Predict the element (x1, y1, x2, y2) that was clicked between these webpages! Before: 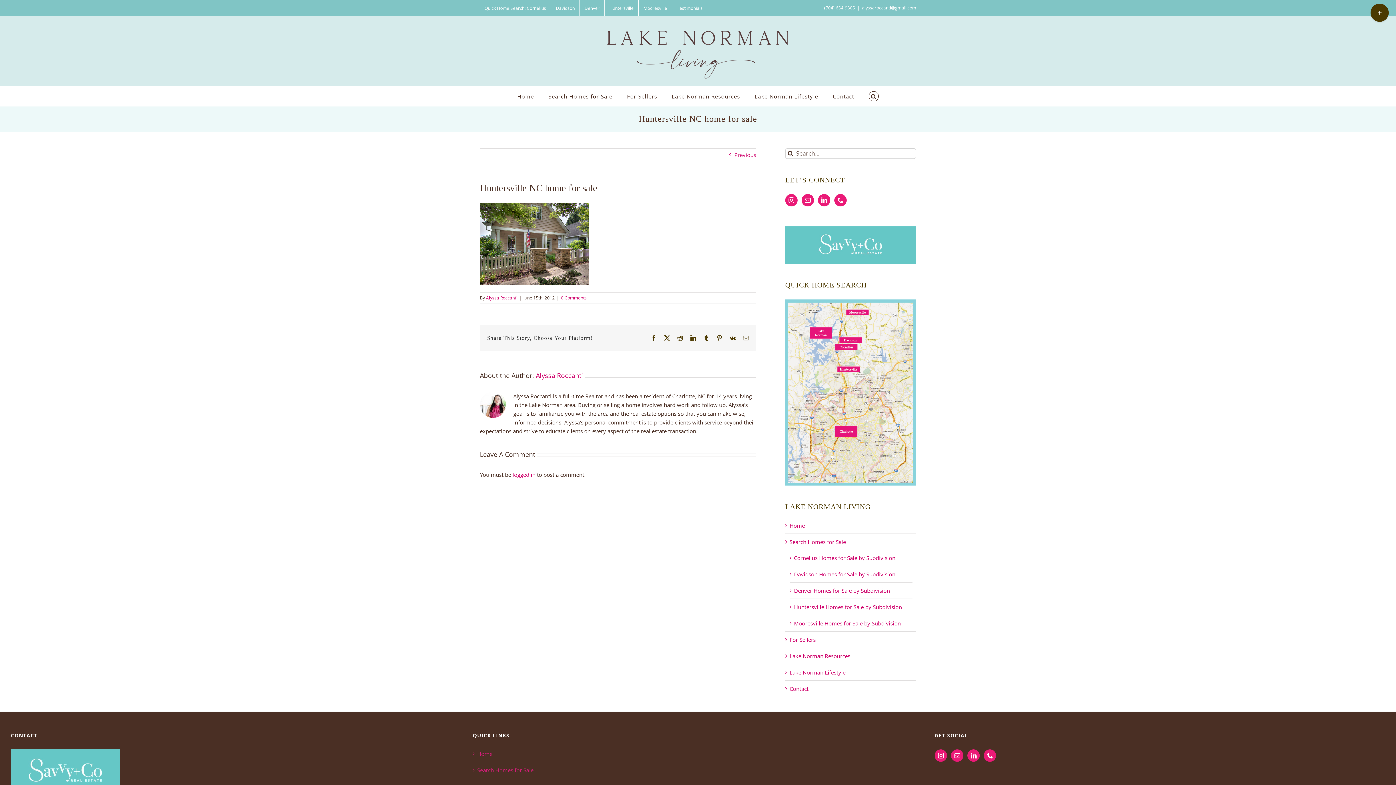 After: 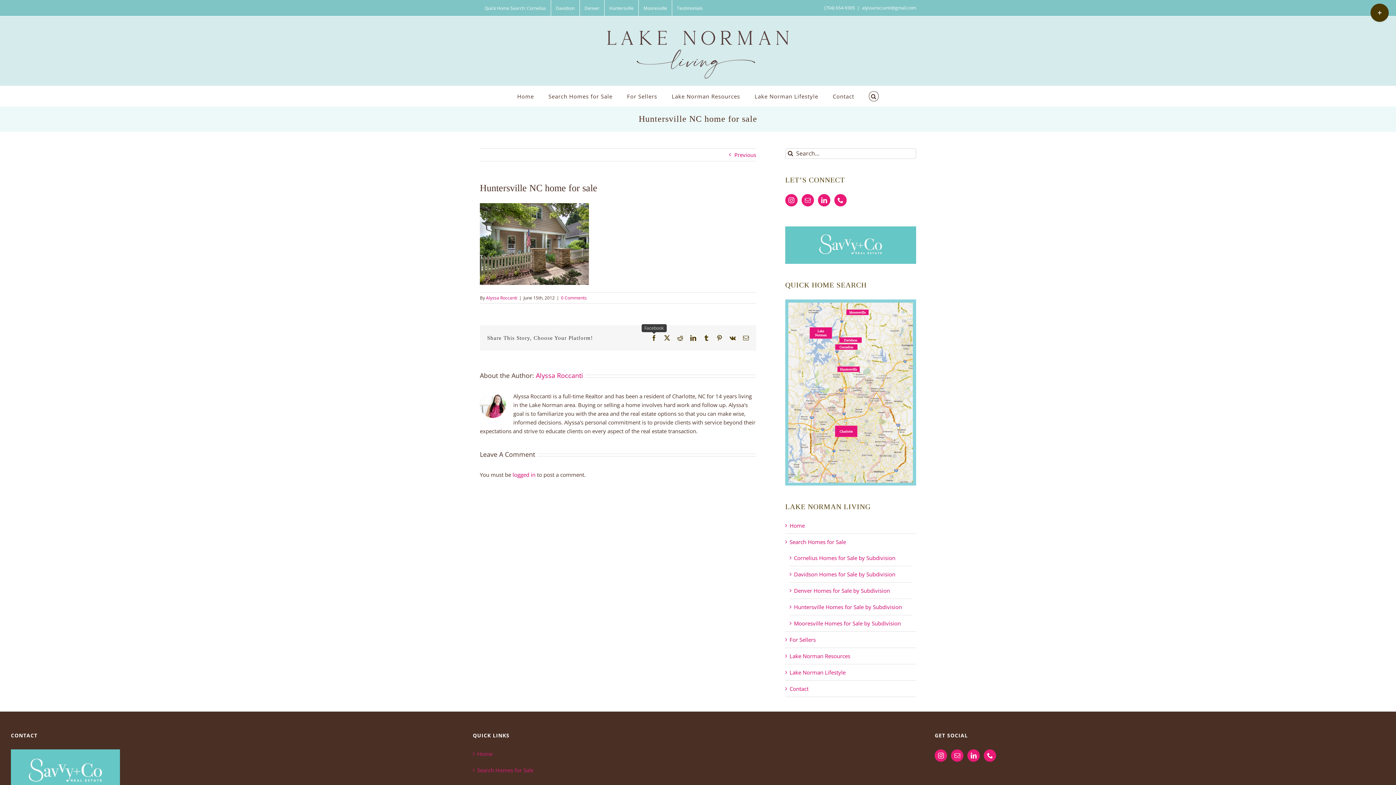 Action: bbox: (651, 335, 657, 341) label: Facebook